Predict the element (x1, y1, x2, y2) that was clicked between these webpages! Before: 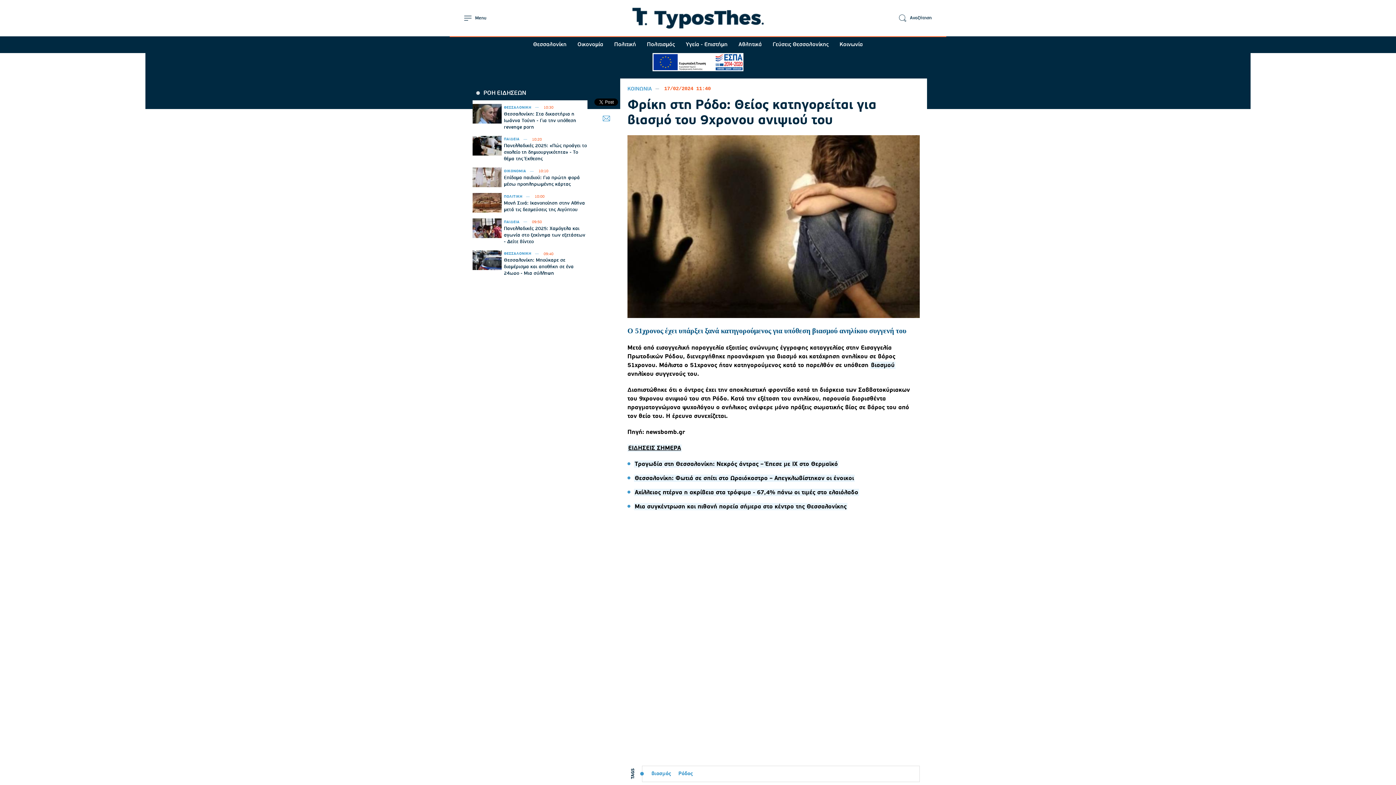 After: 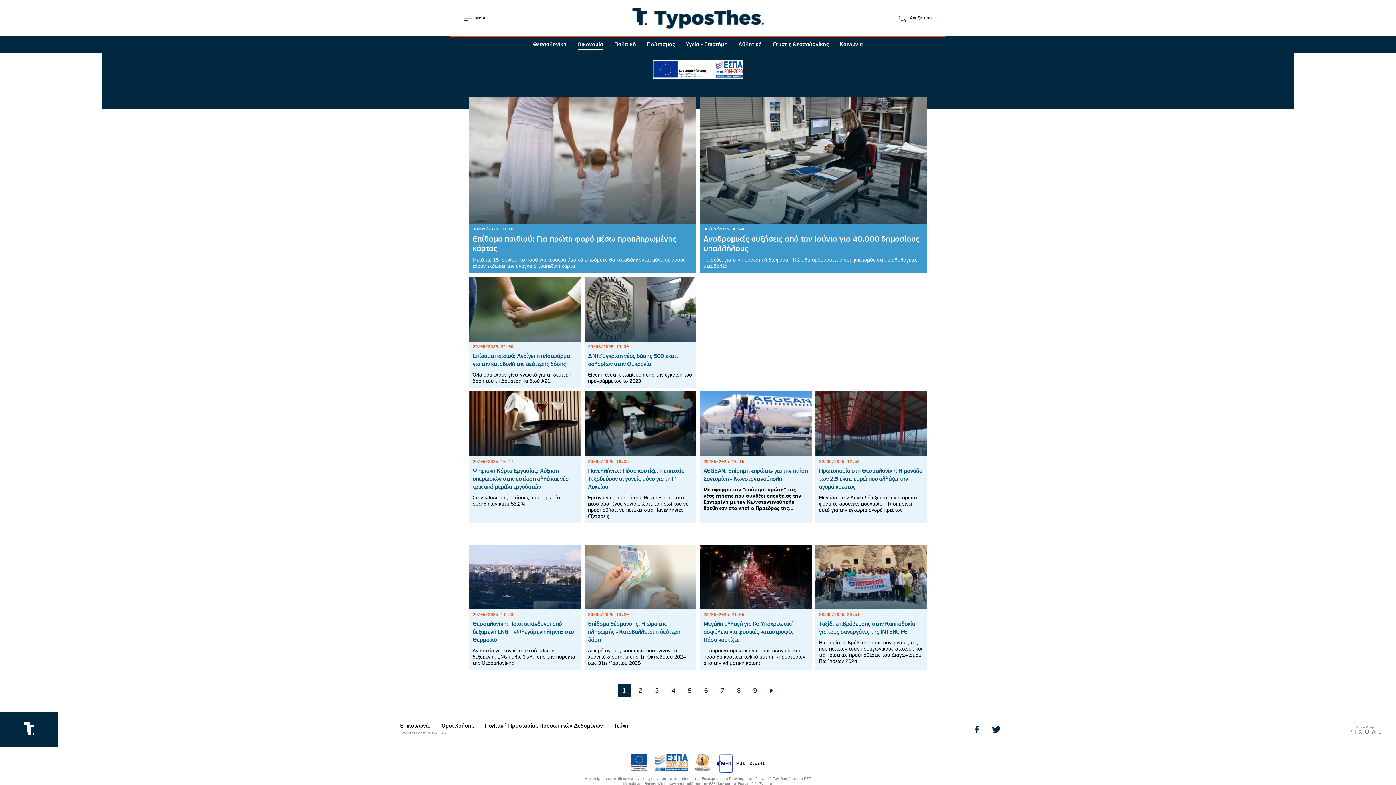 Action: bbox: (504, 169, 537, 173) label: ΟΙΚΟΝΟΜΙΑ